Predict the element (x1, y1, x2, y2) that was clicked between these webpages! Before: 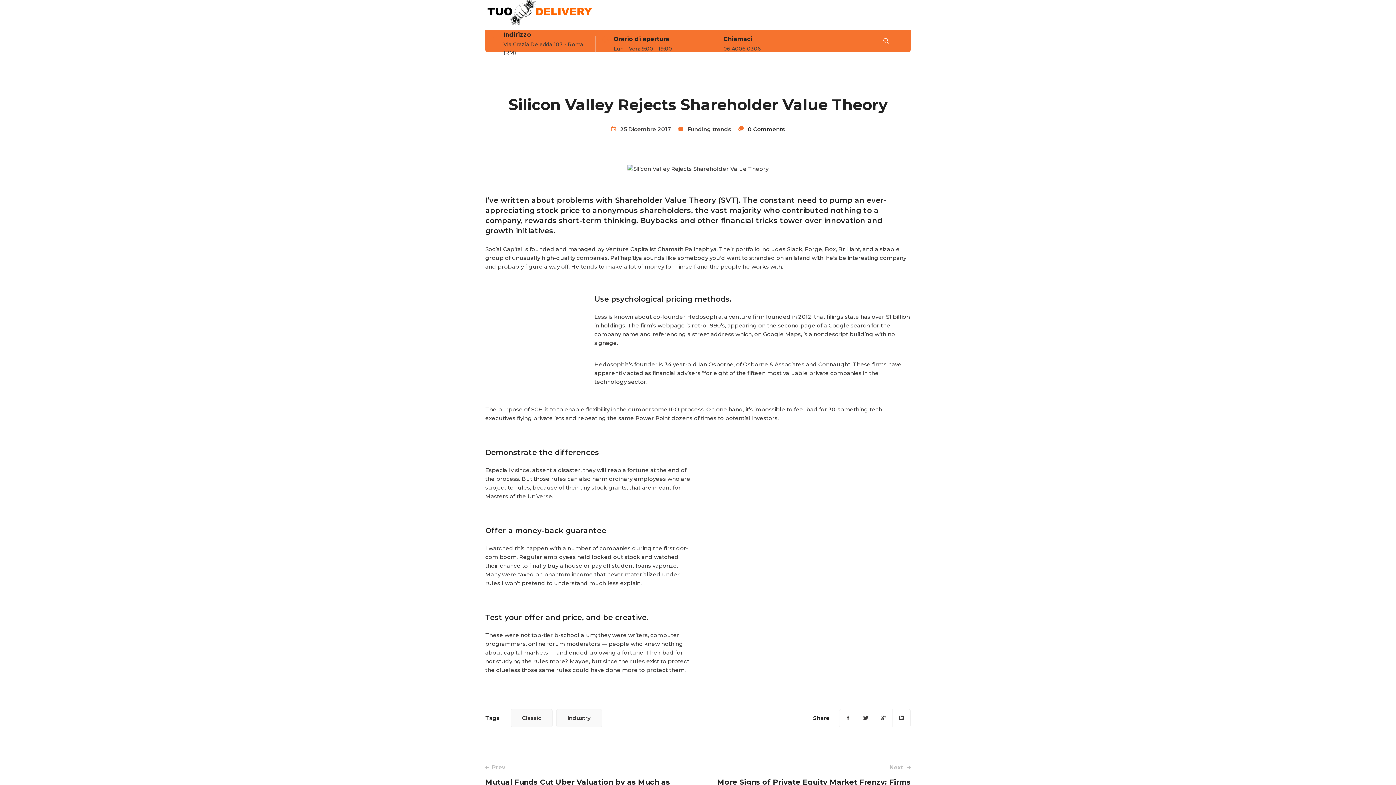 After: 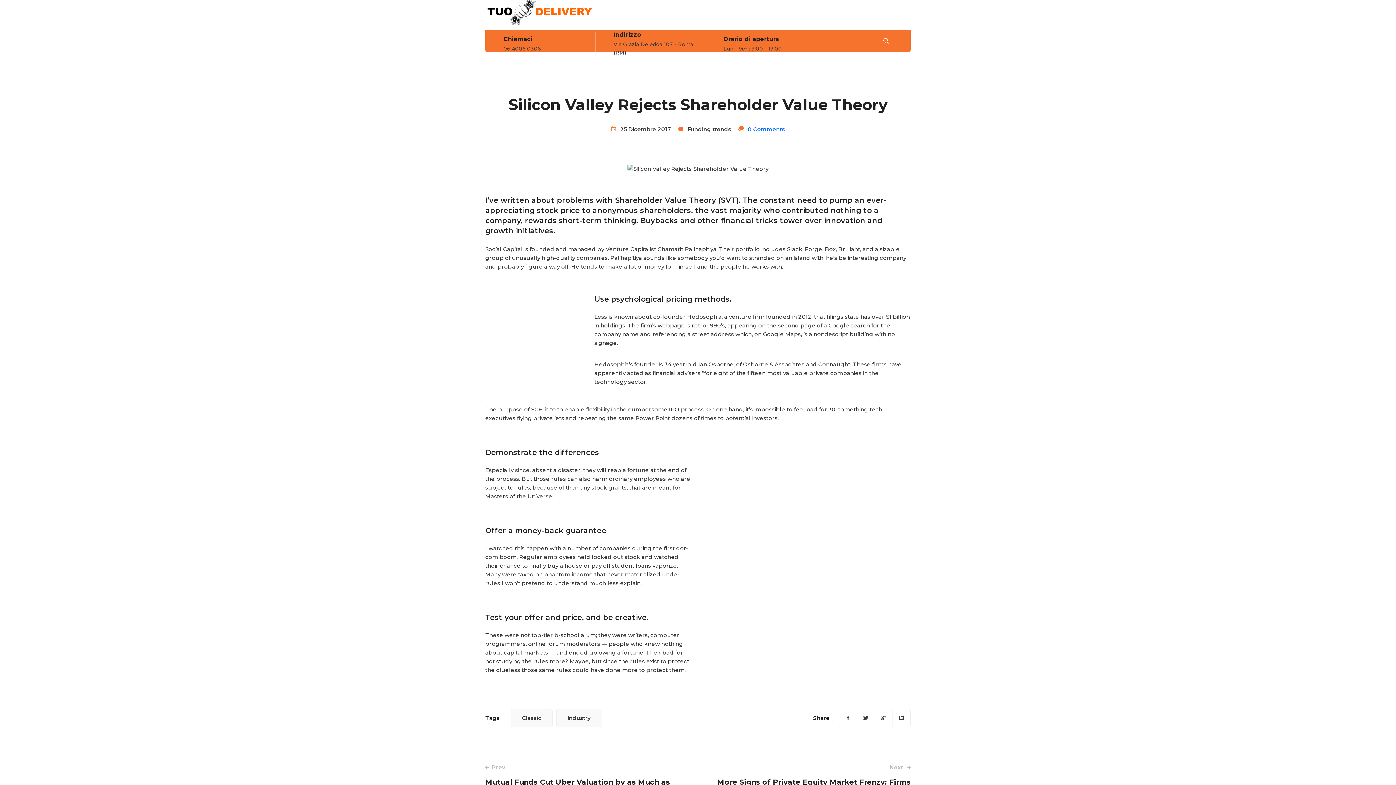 Action: label: 0 Comments bbox: (748, 125, 785, 132)